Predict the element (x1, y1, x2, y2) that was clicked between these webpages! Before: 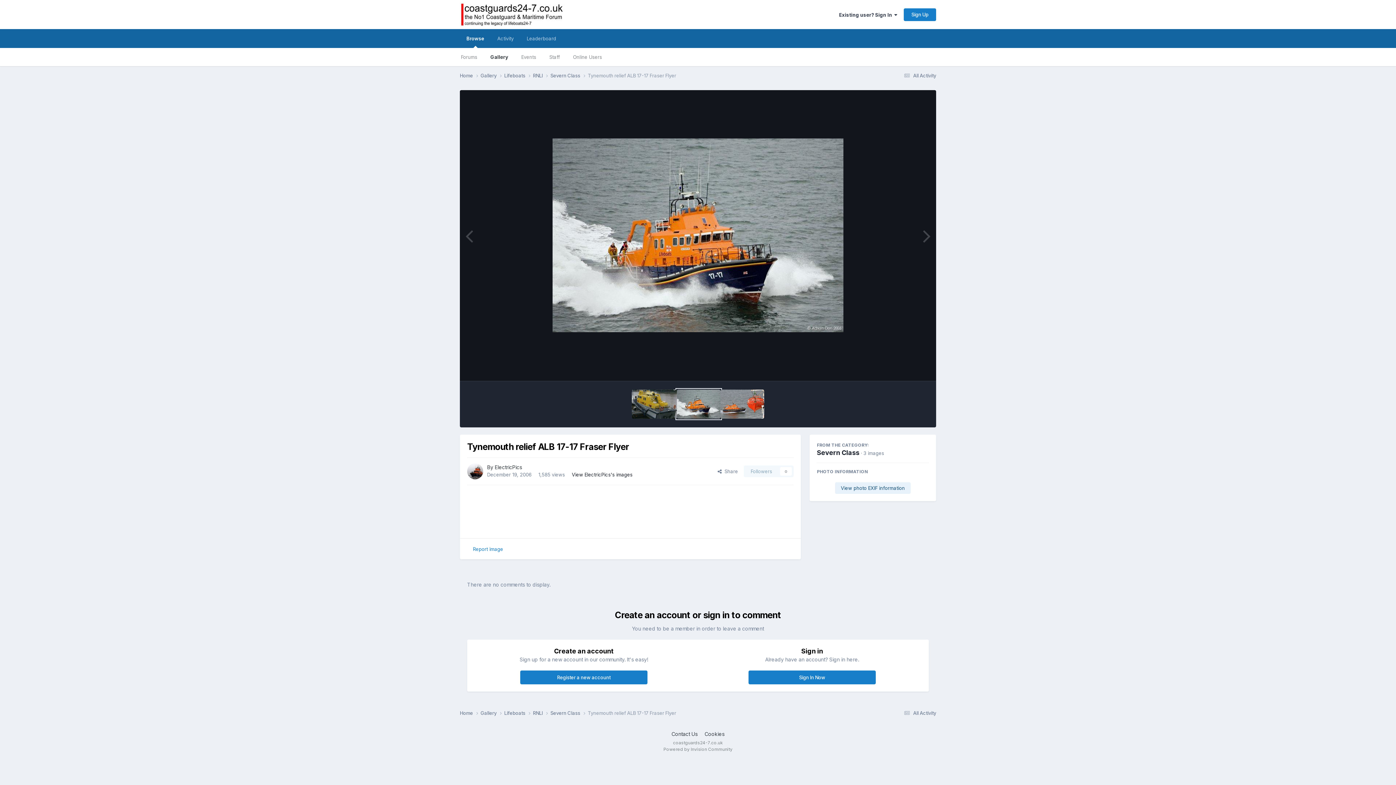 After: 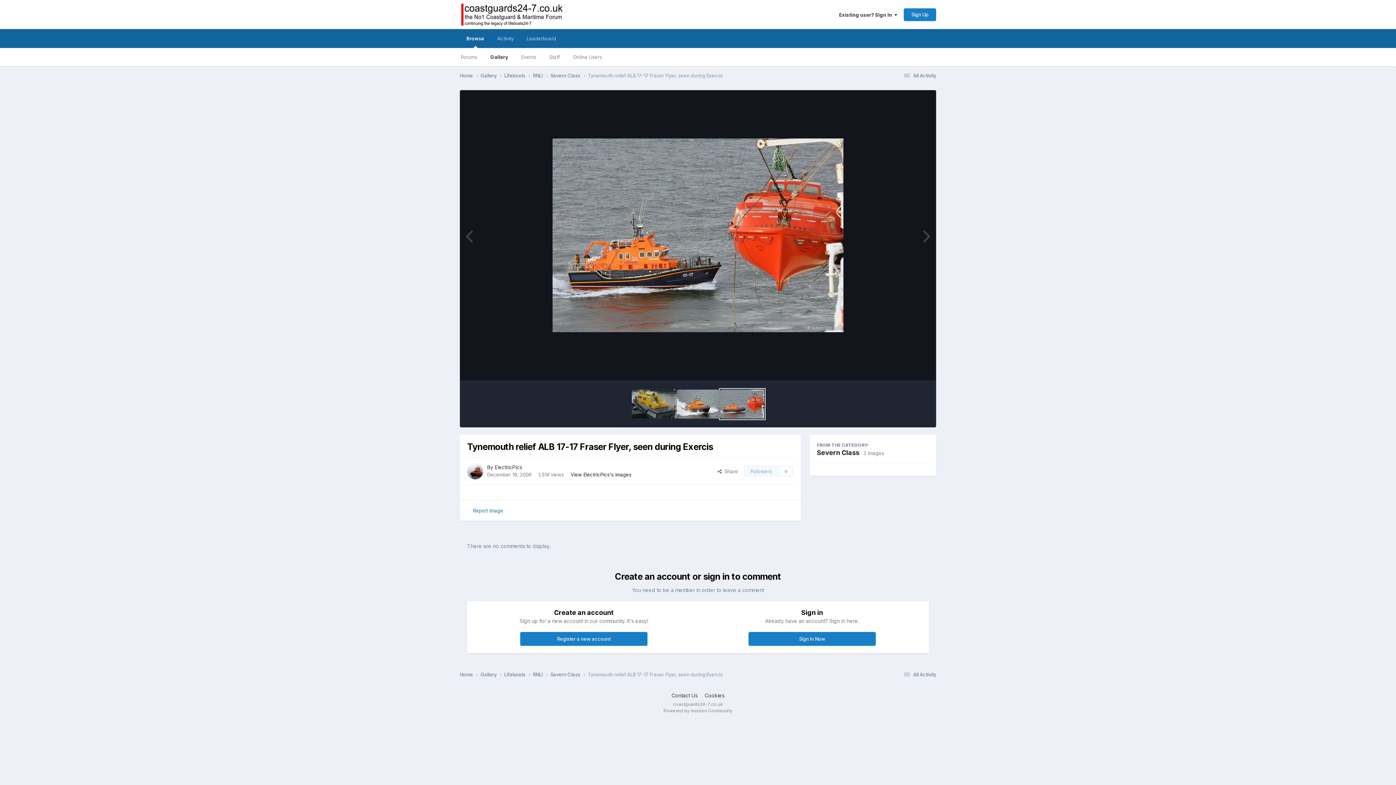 Action: bbox: (917, 219, 936, 251)